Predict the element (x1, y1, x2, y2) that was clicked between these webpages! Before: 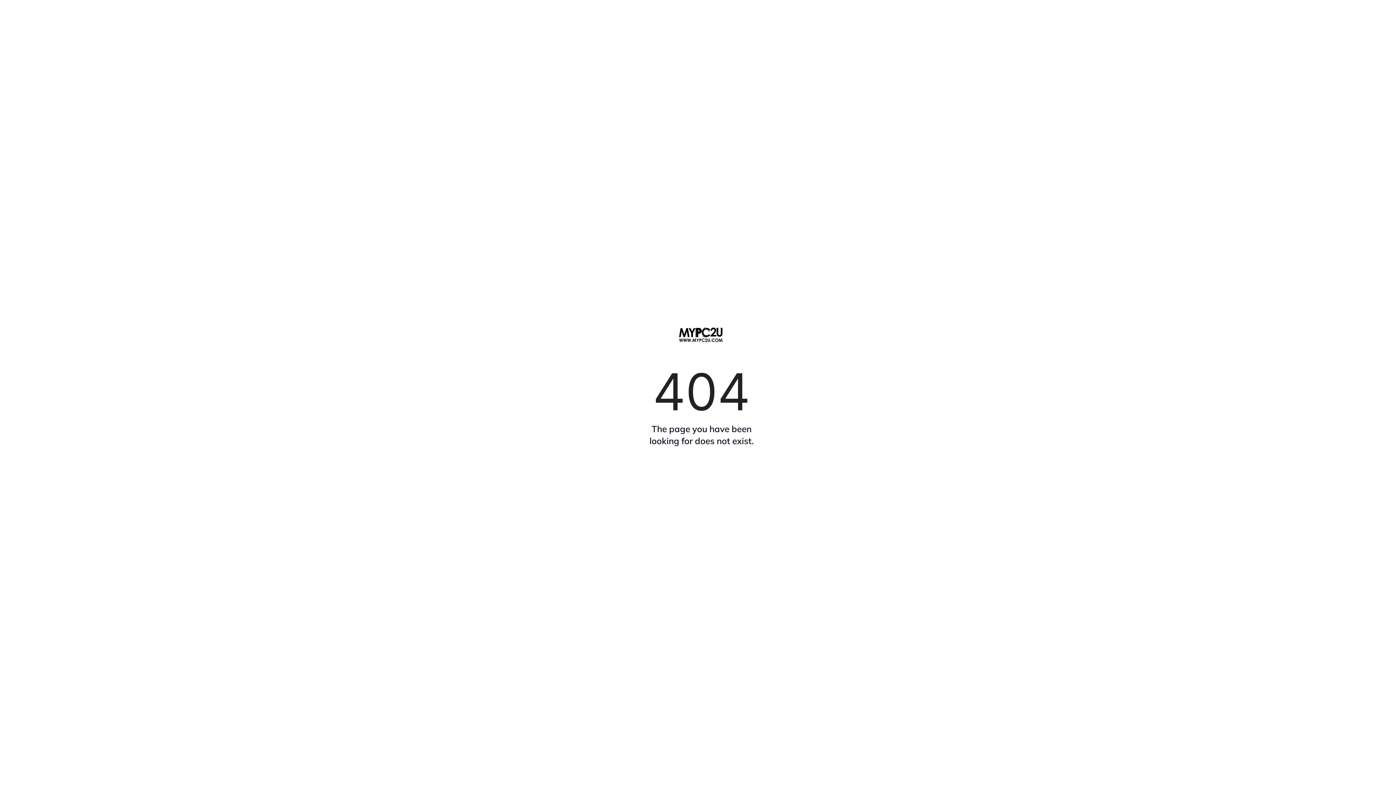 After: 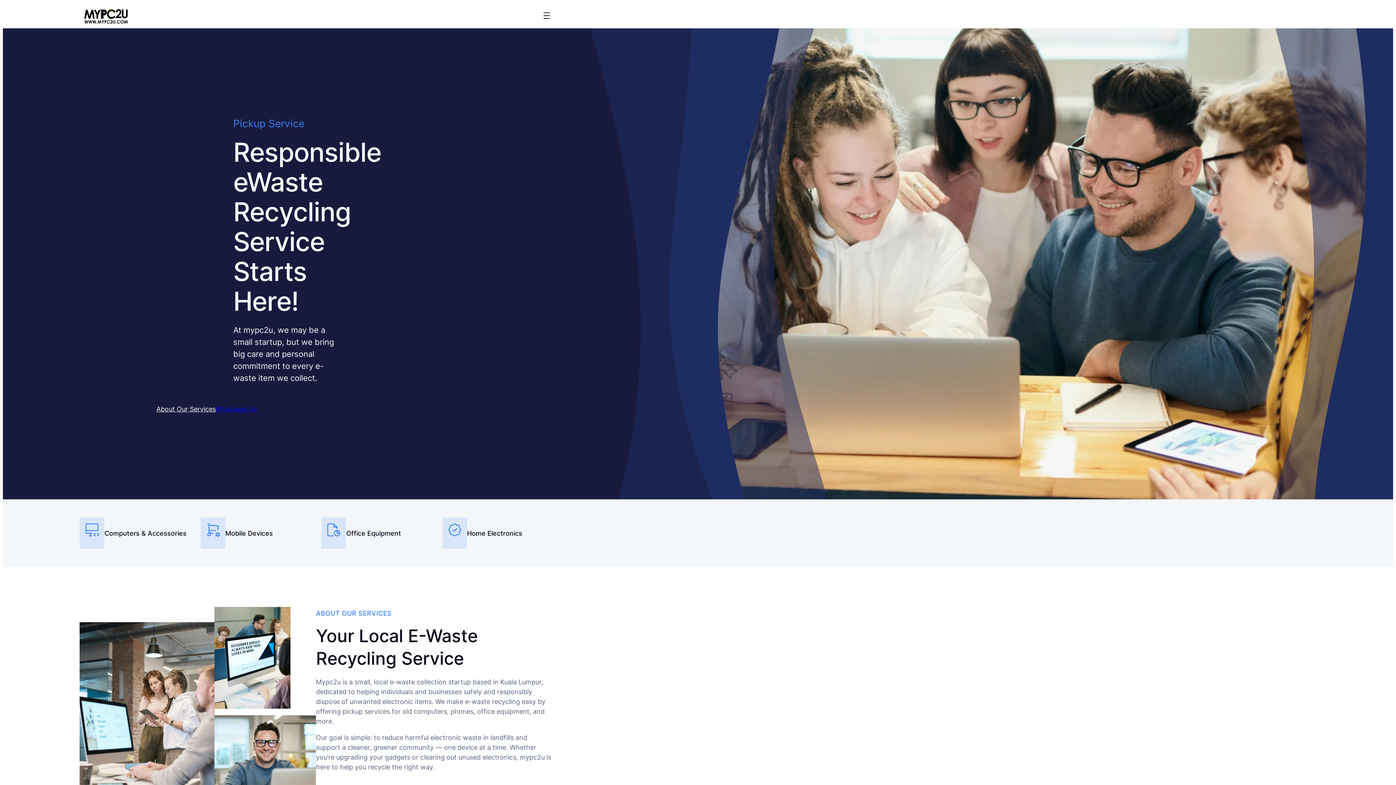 Action: bbox: (674, 322, 729, 346)